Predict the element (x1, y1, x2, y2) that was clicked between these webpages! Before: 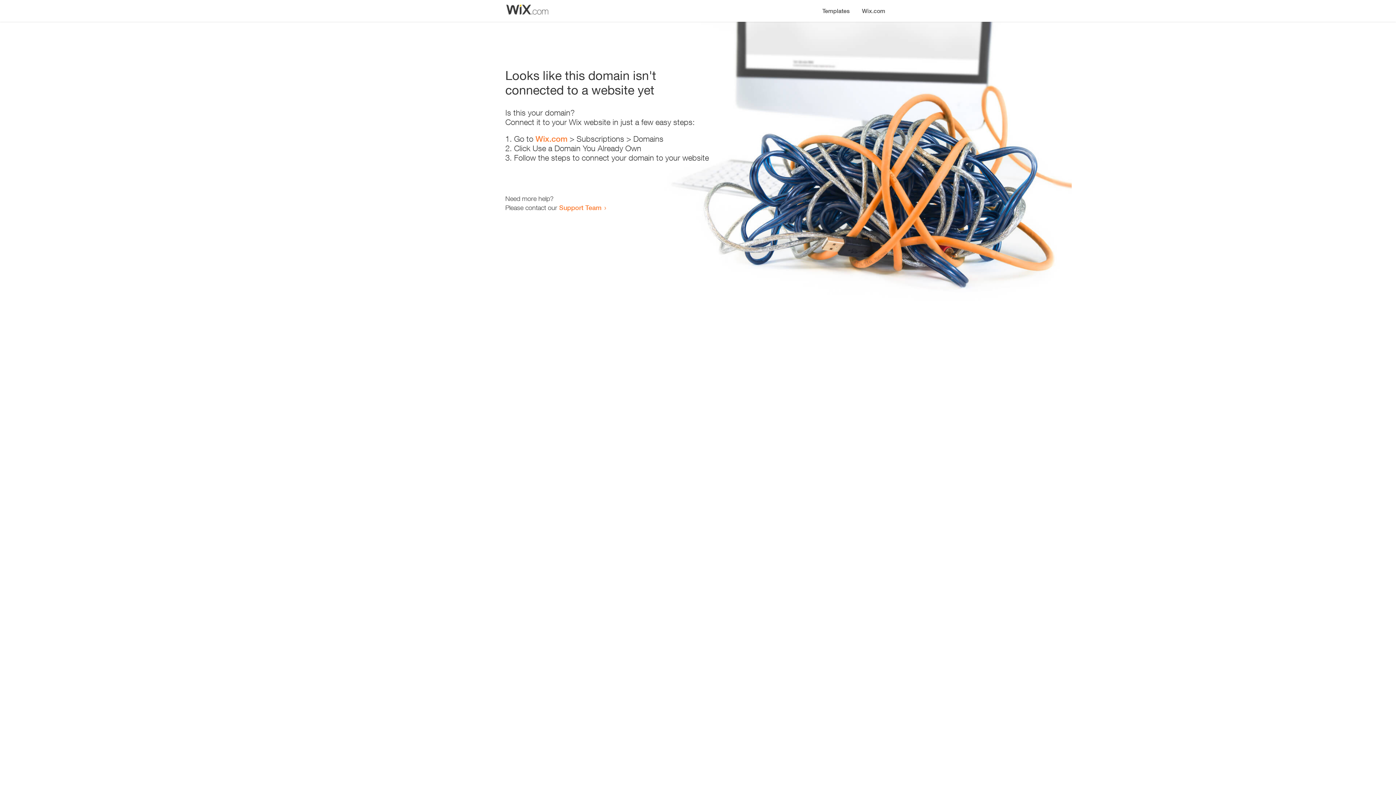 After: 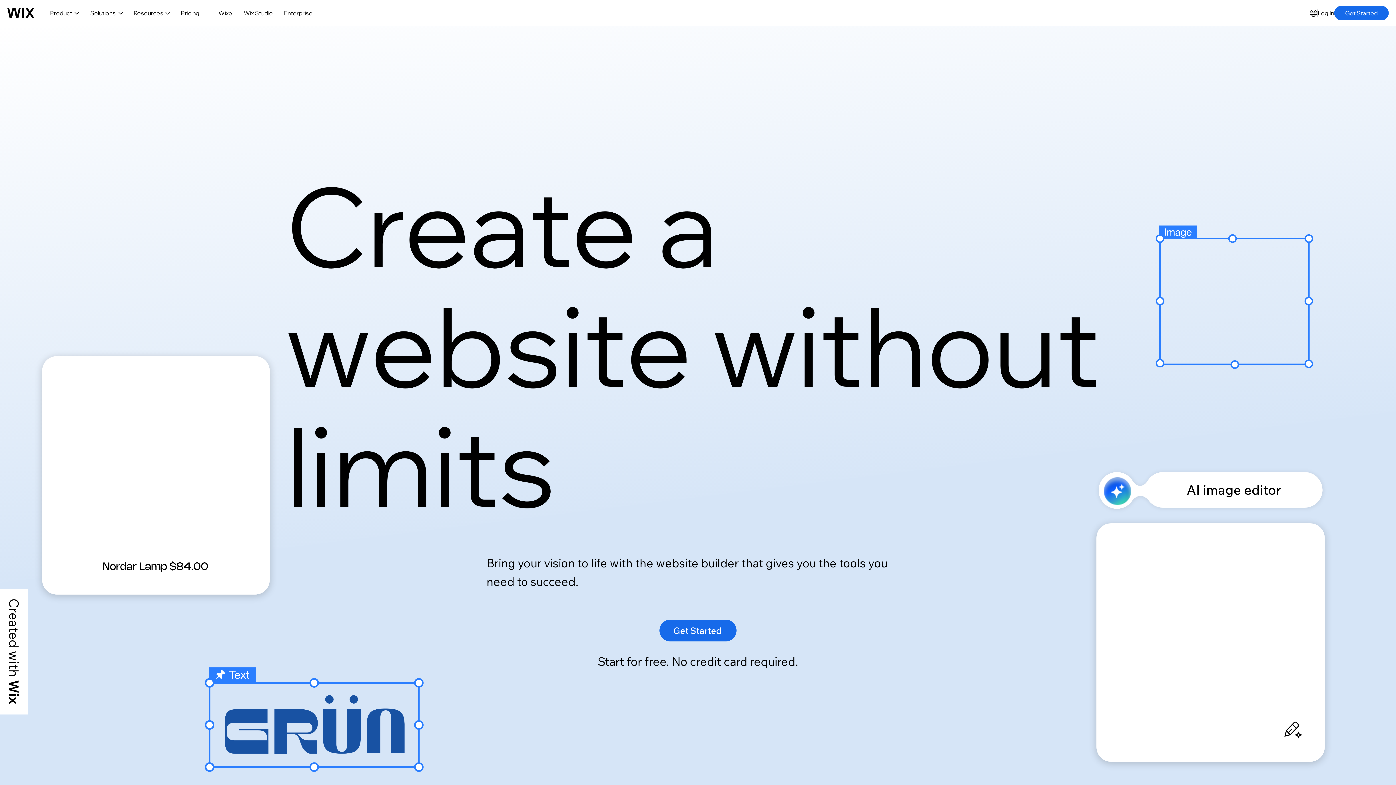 Action: bbox: (535, 134, 567, 143) label: Wix.com